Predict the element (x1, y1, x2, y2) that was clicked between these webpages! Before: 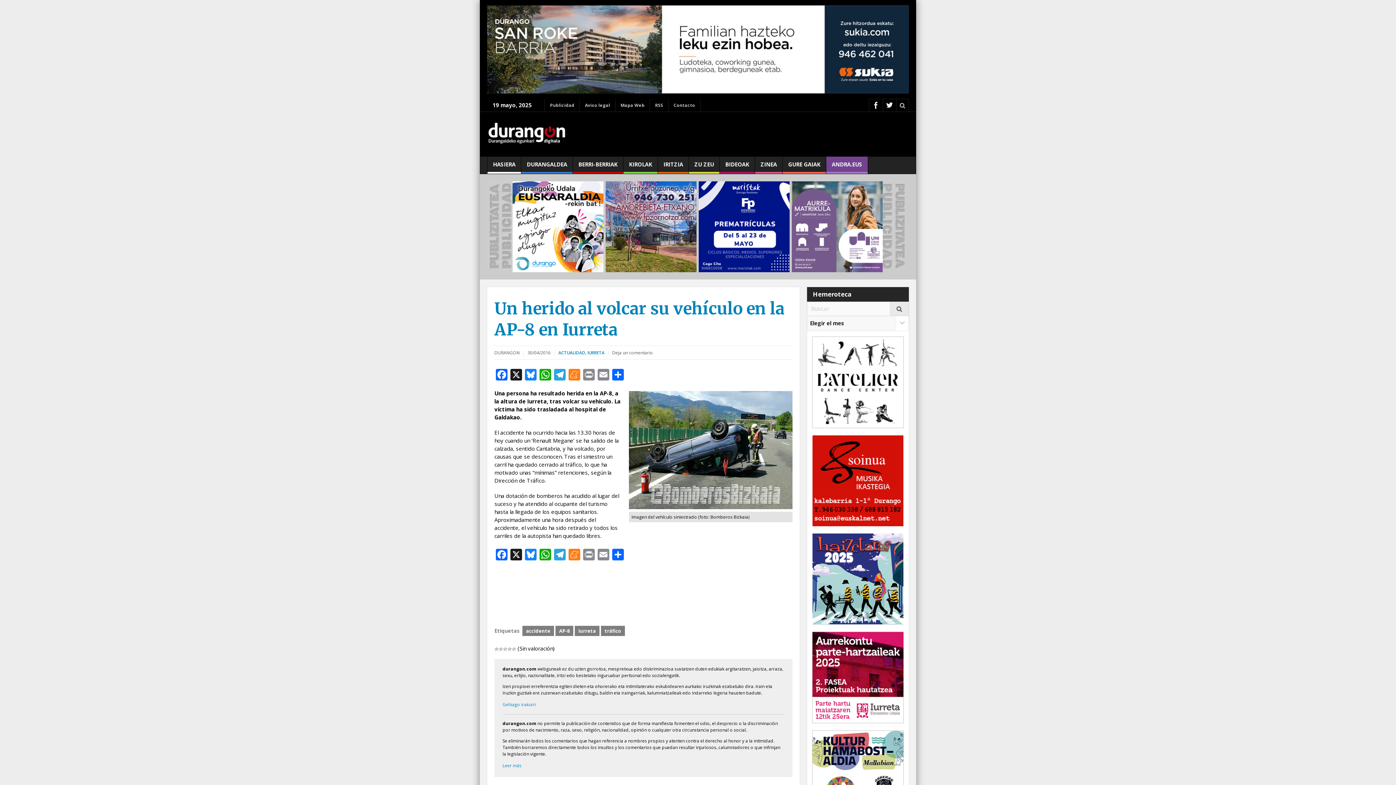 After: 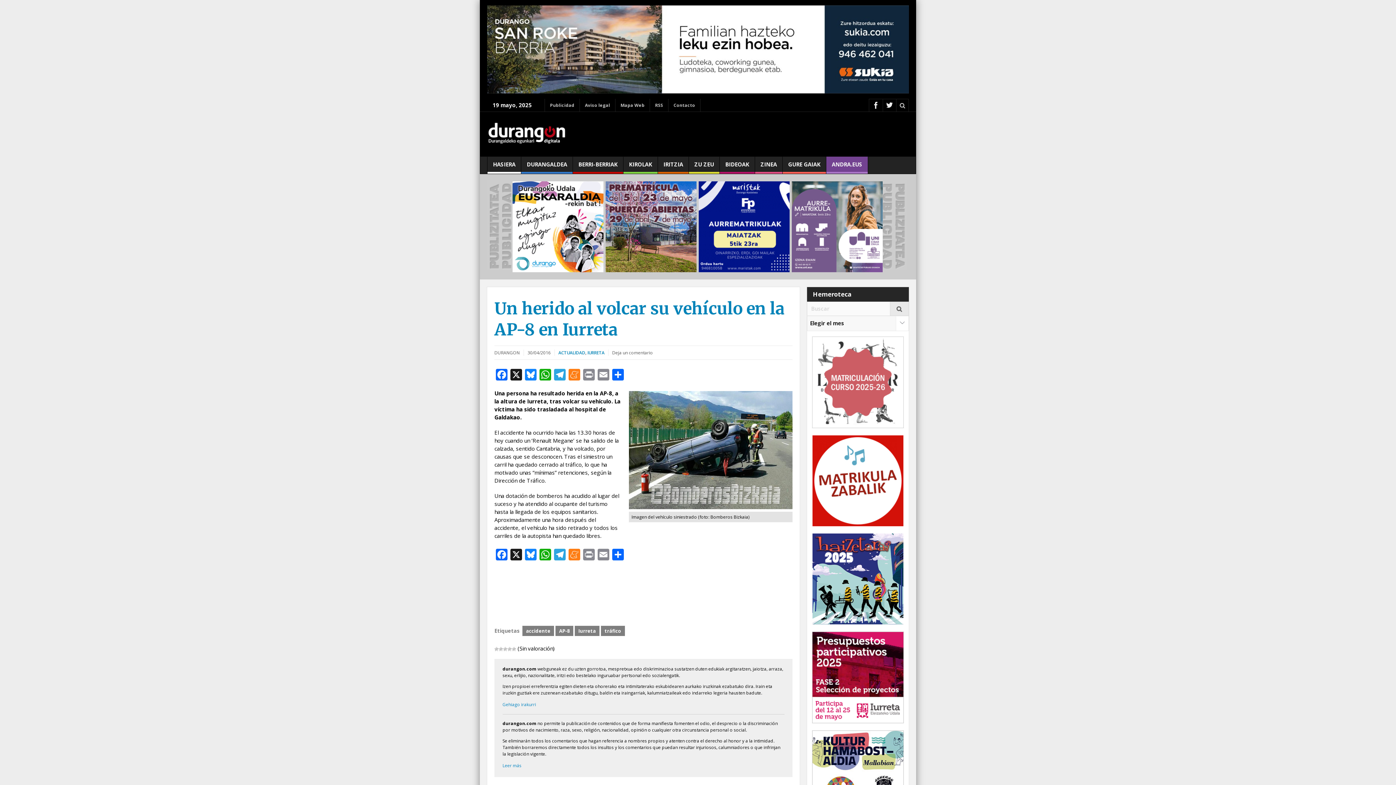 Action: bbox: (812, 378, 904, 386)